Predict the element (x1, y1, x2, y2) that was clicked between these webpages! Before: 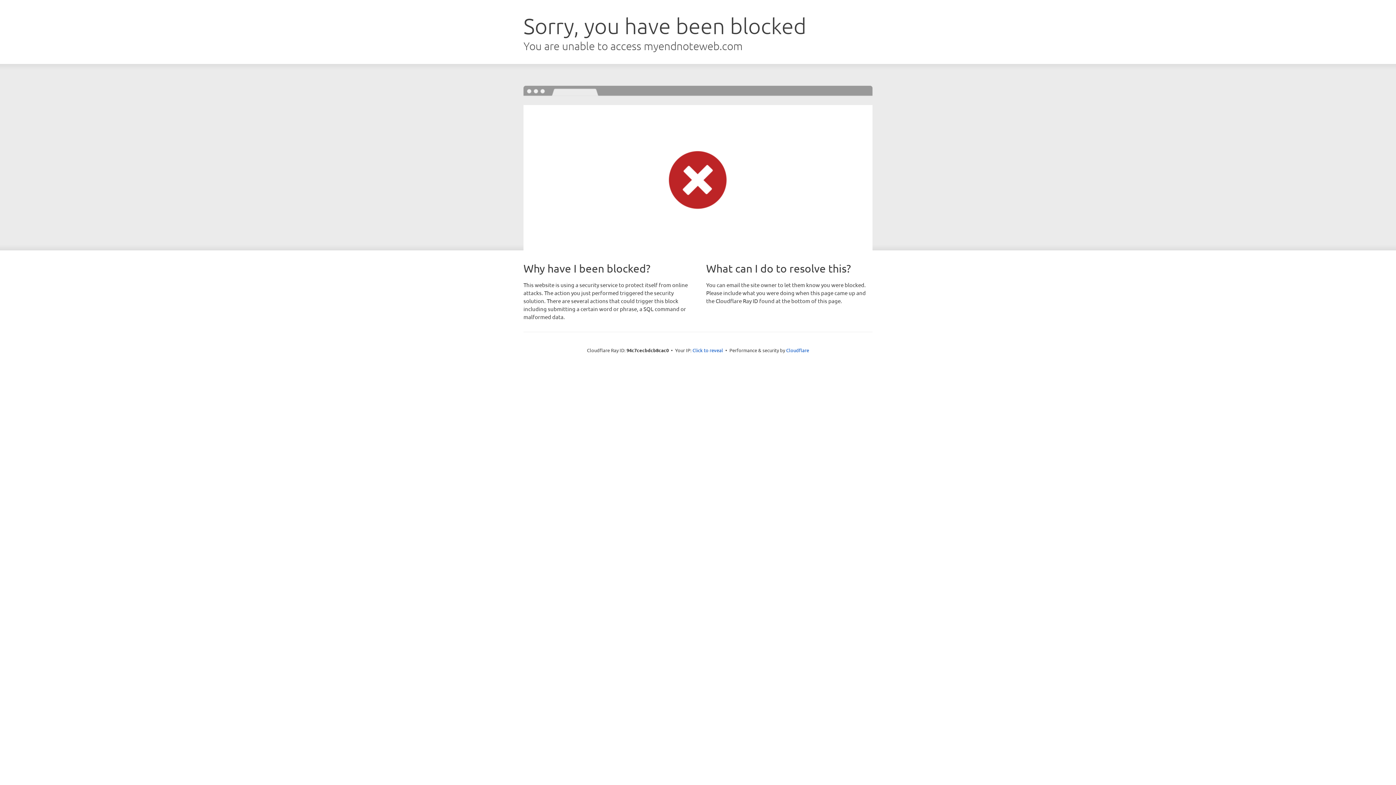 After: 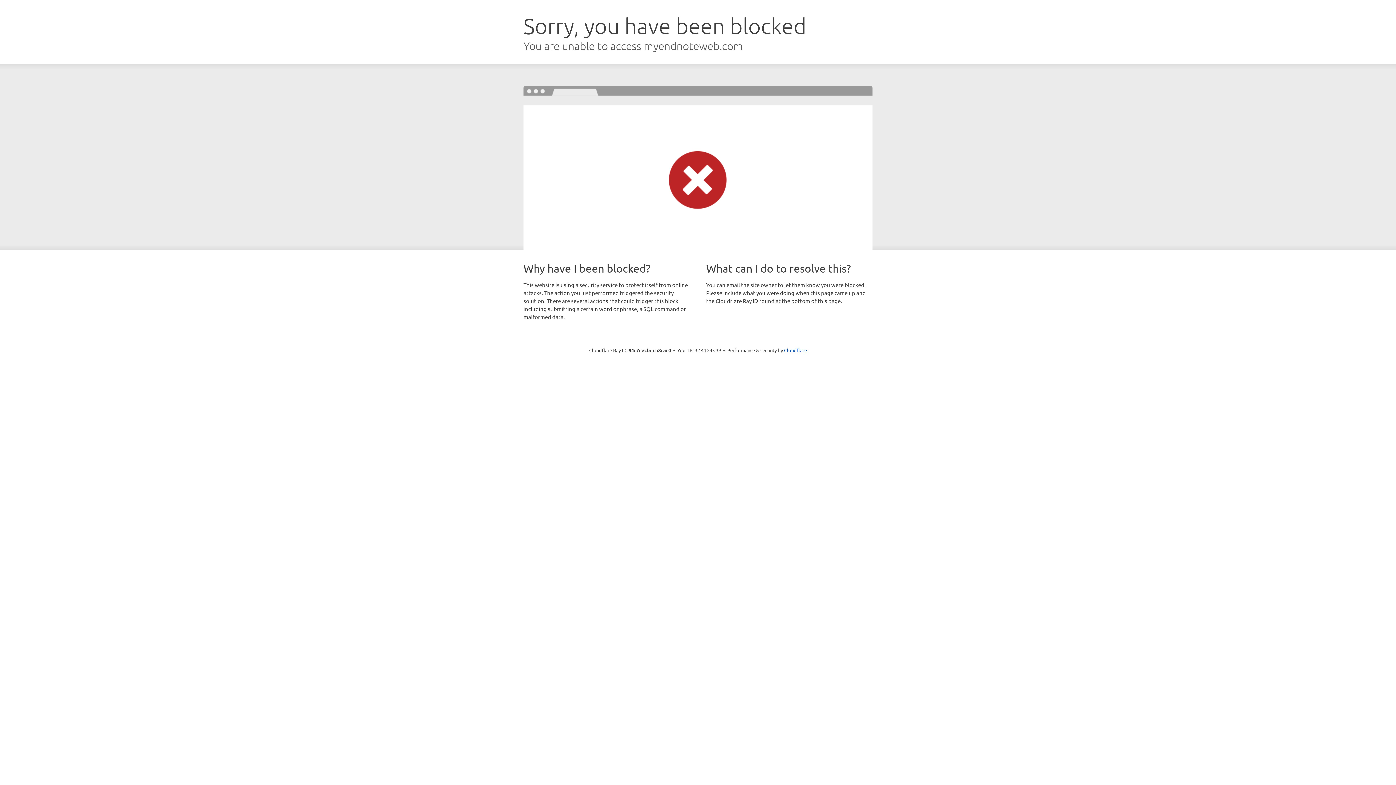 Action: bbox: (692, 346, 723, 353) label: Click to reveal